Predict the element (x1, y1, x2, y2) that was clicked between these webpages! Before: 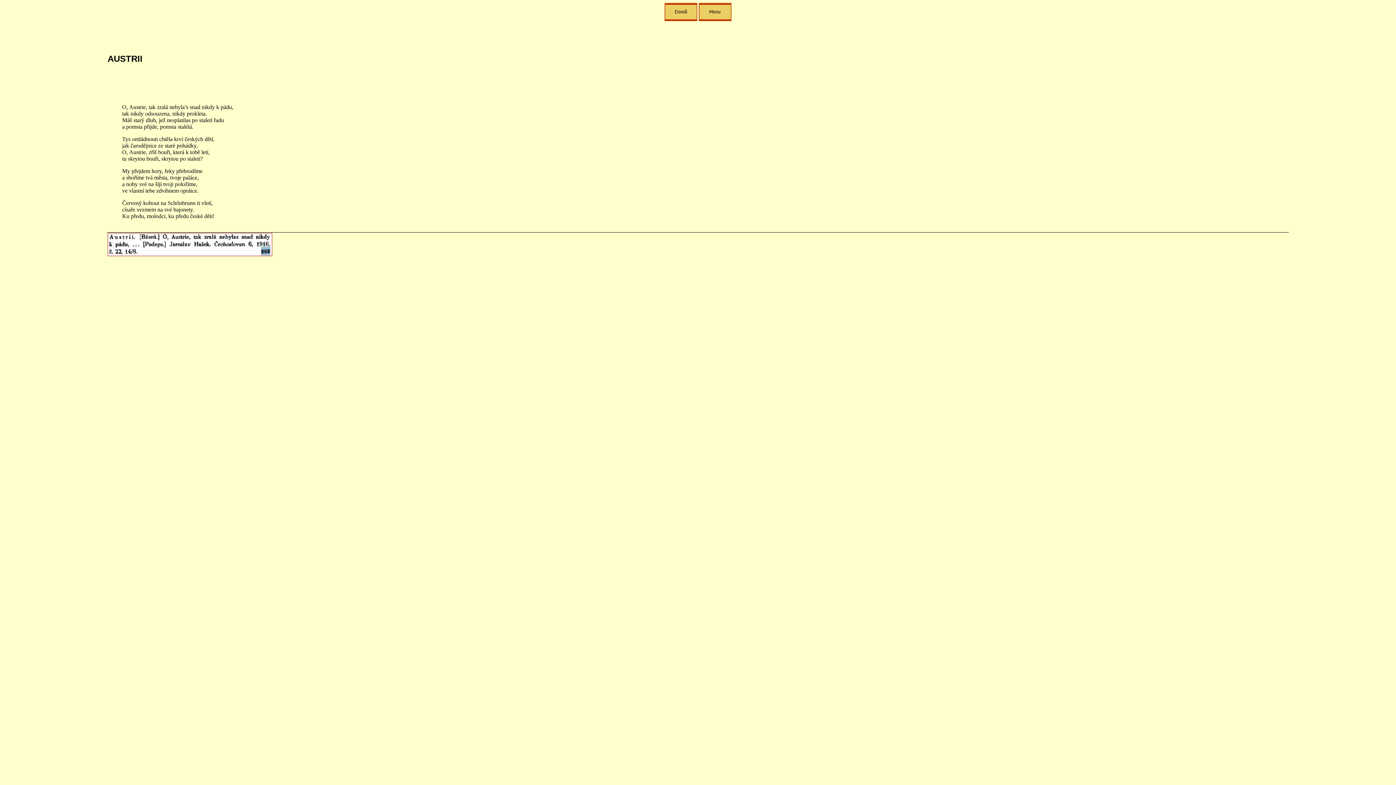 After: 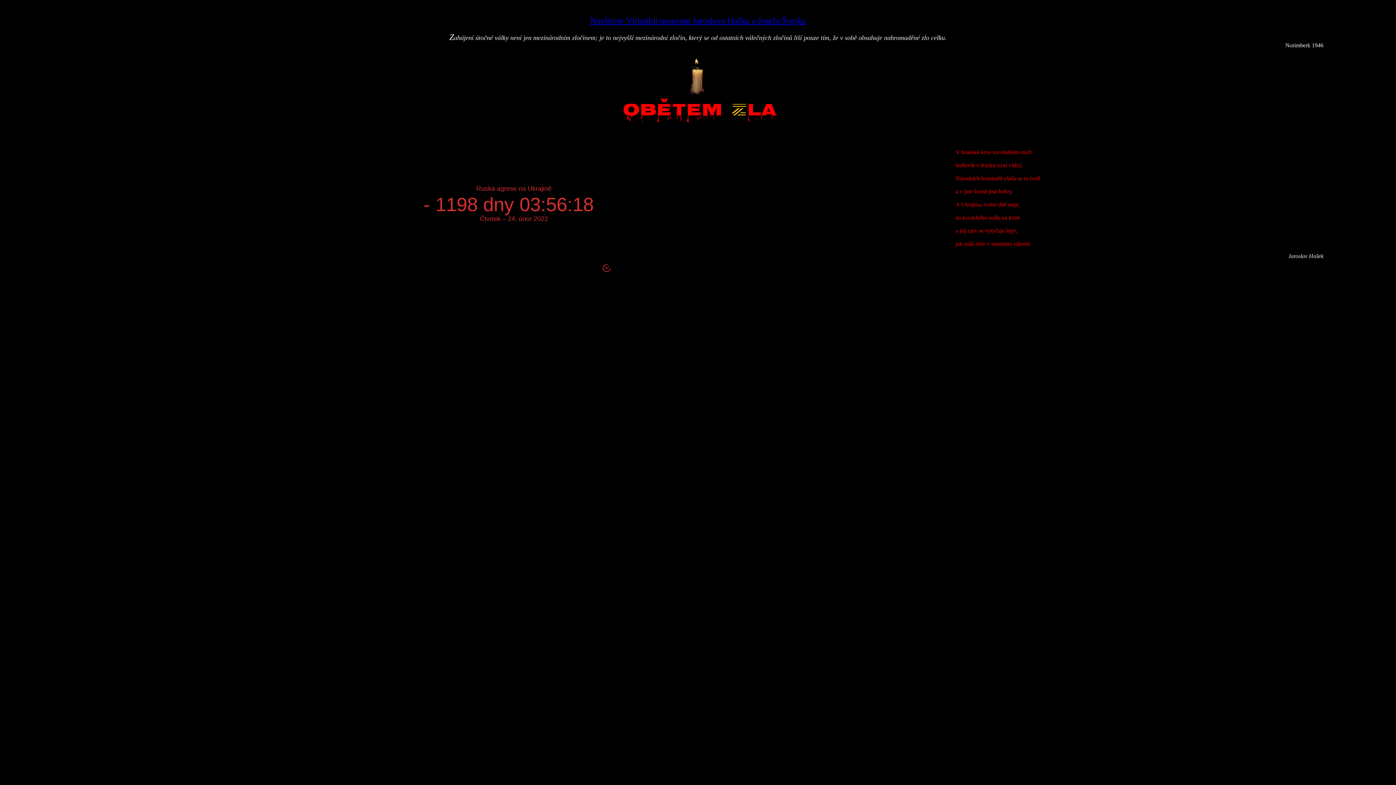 Action: bbox: (664, 16, 697, 22)